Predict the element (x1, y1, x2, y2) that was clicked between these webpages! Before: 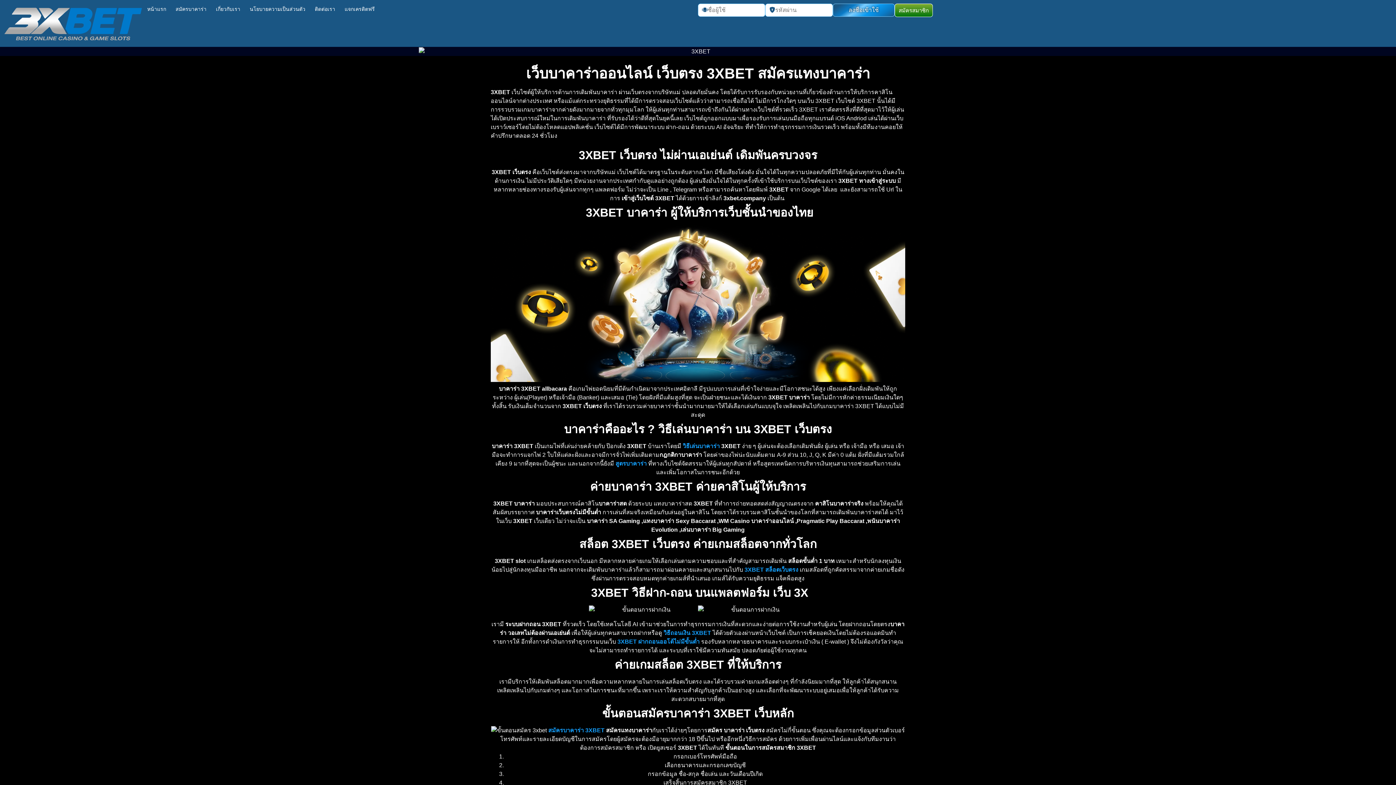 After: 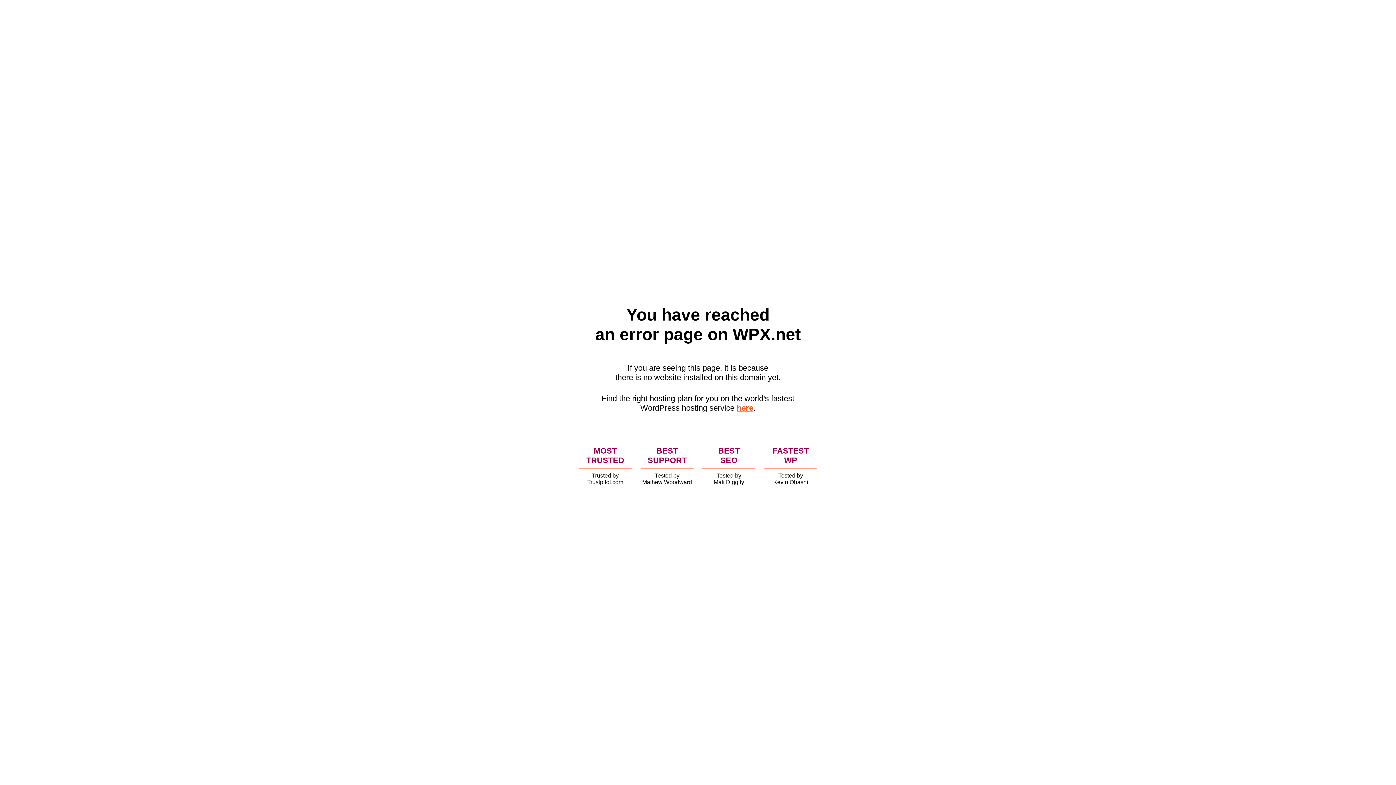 Action: label: สมัครบาคาร่า 3XBET bbox: (548, 727, 604, 733)